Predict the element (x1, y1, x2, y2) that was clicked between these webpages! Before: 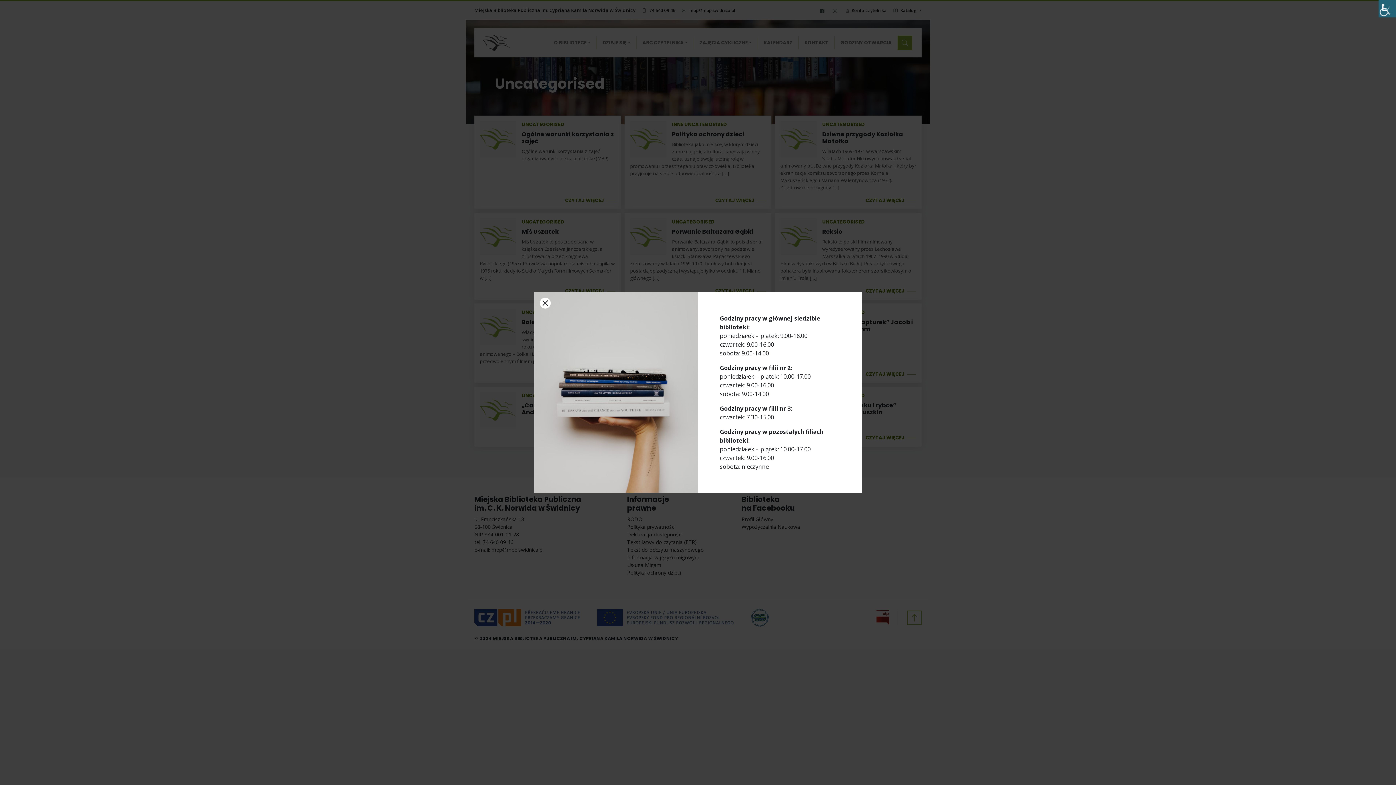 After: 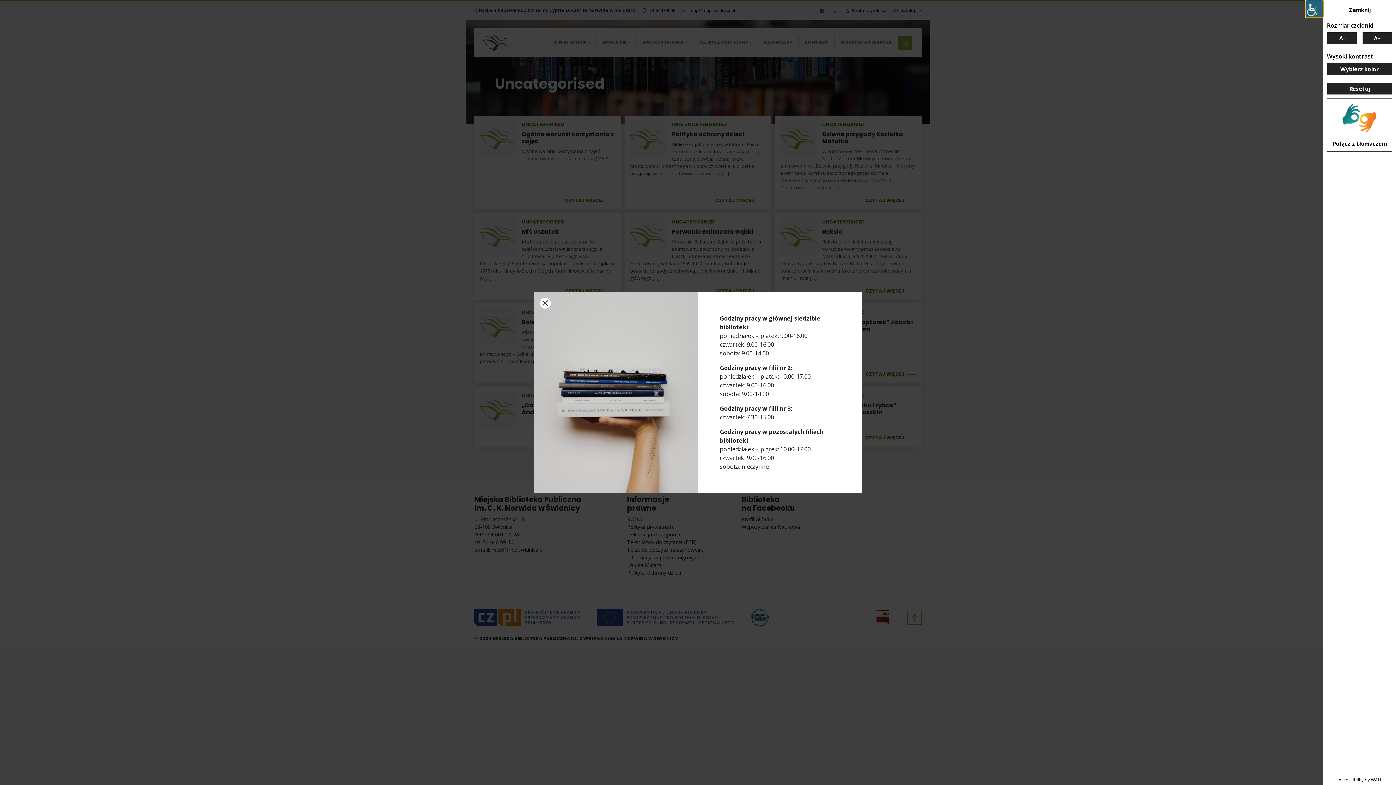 Action: label: Accessibility Helper sidebar bbox: (1378, 0, 1396, 17)